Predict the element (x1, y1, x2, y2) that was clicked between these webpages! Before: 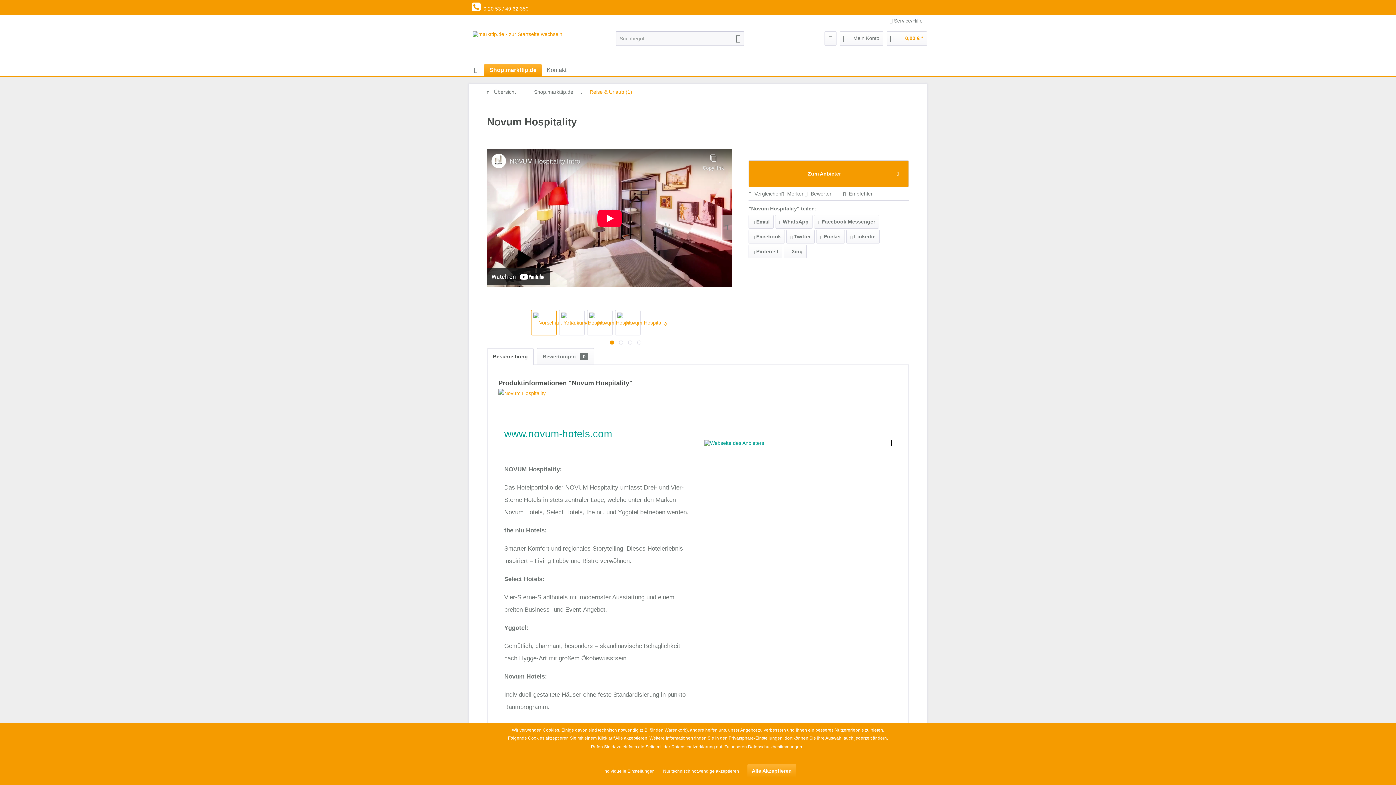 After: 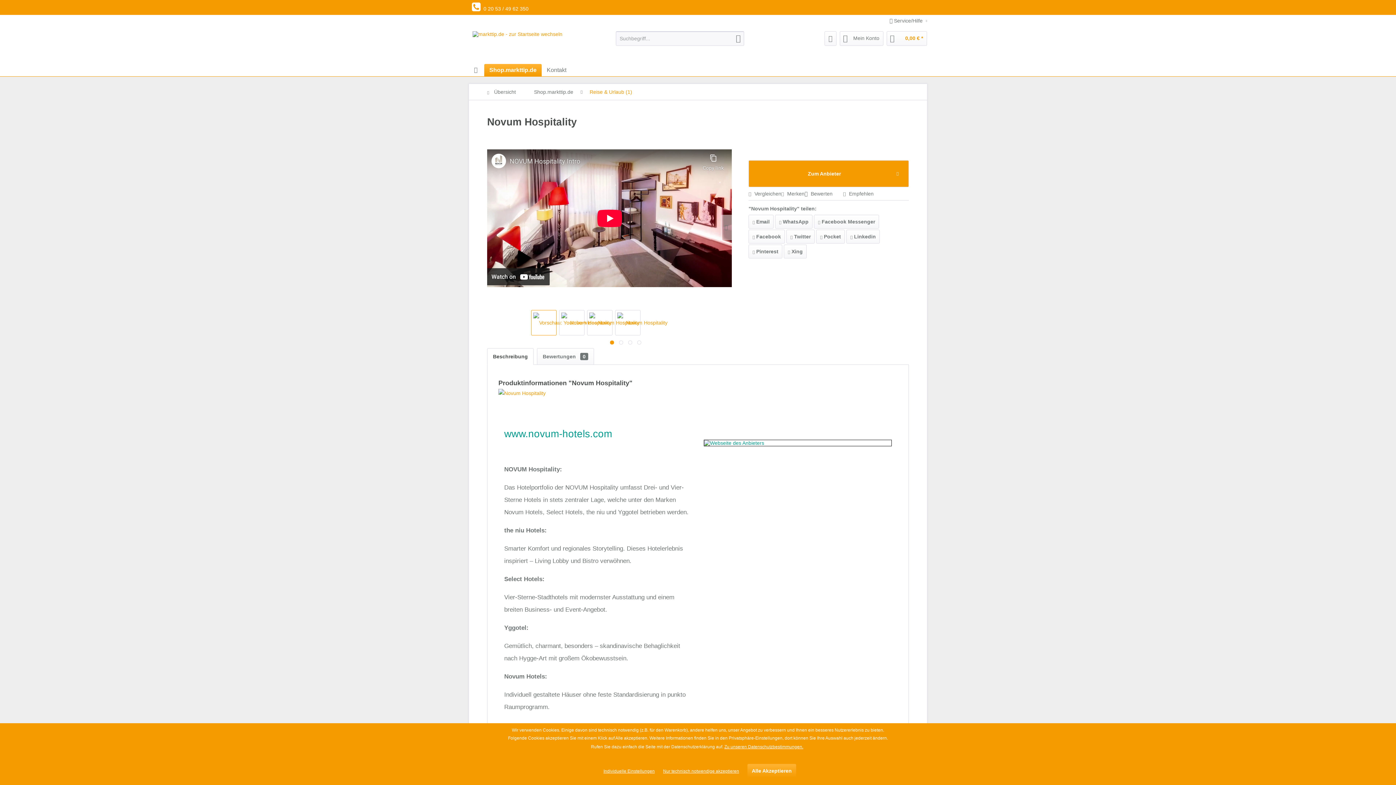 Action: bbox: (498, 389, 897, 397)